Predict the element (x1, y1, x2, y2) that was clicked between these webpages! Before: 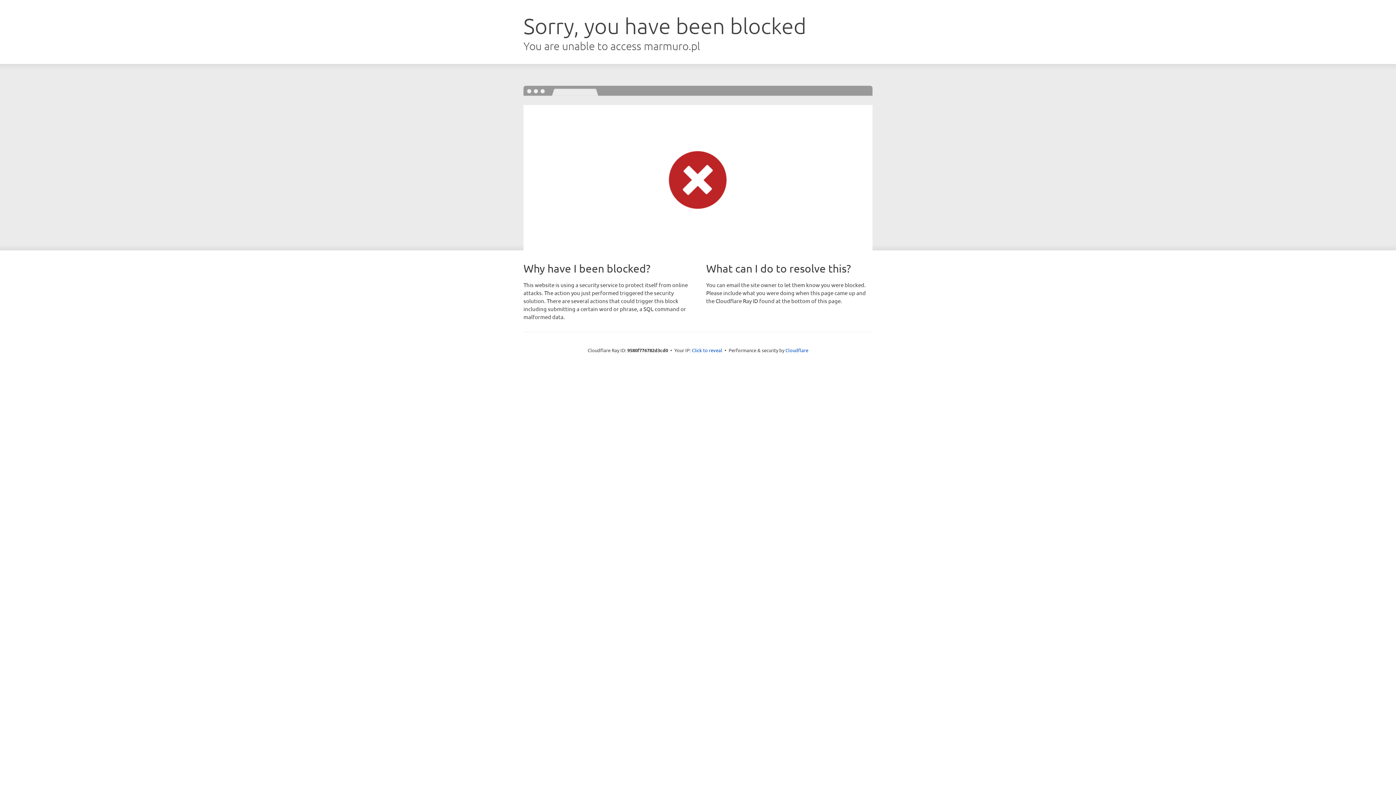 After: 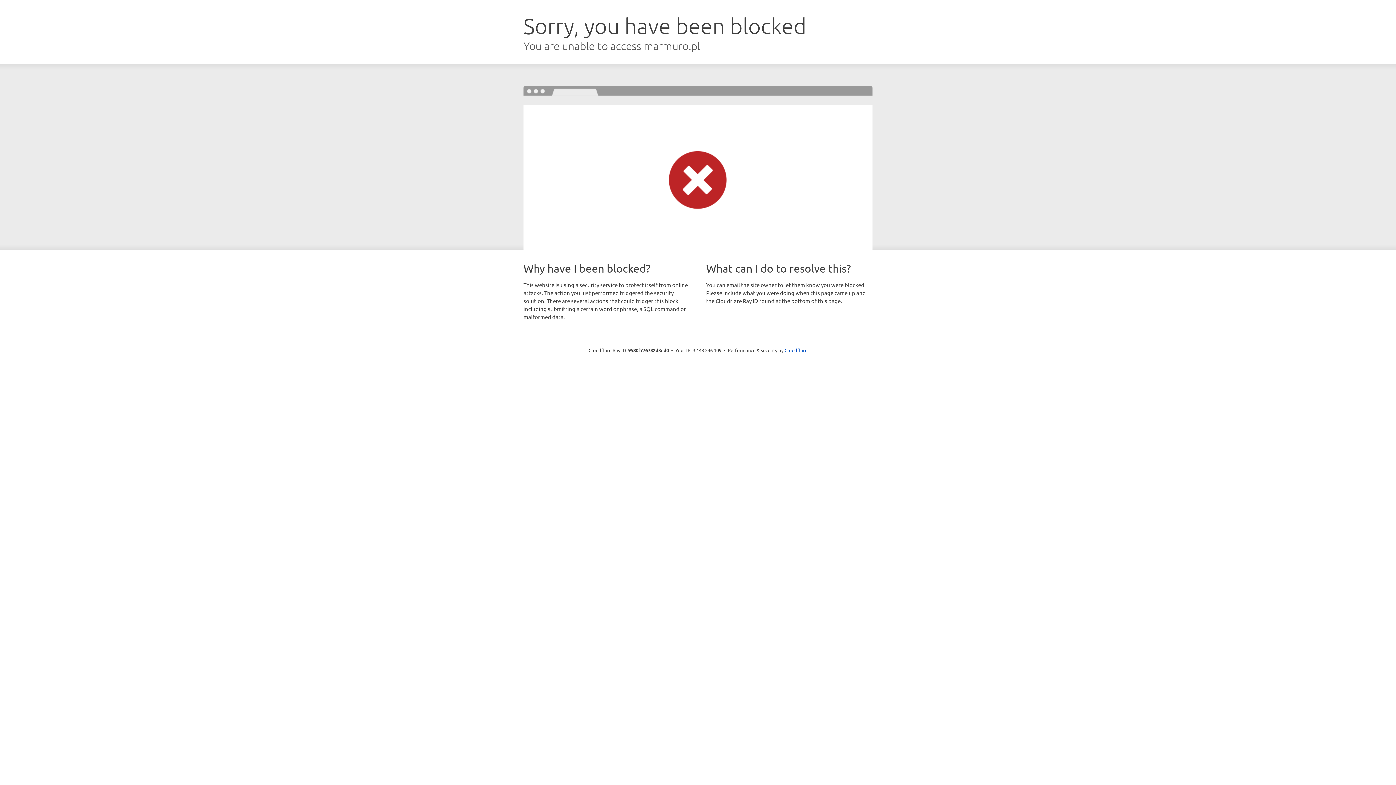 Action: label: Click to reveal bbox: (692, 346, 722, 353)